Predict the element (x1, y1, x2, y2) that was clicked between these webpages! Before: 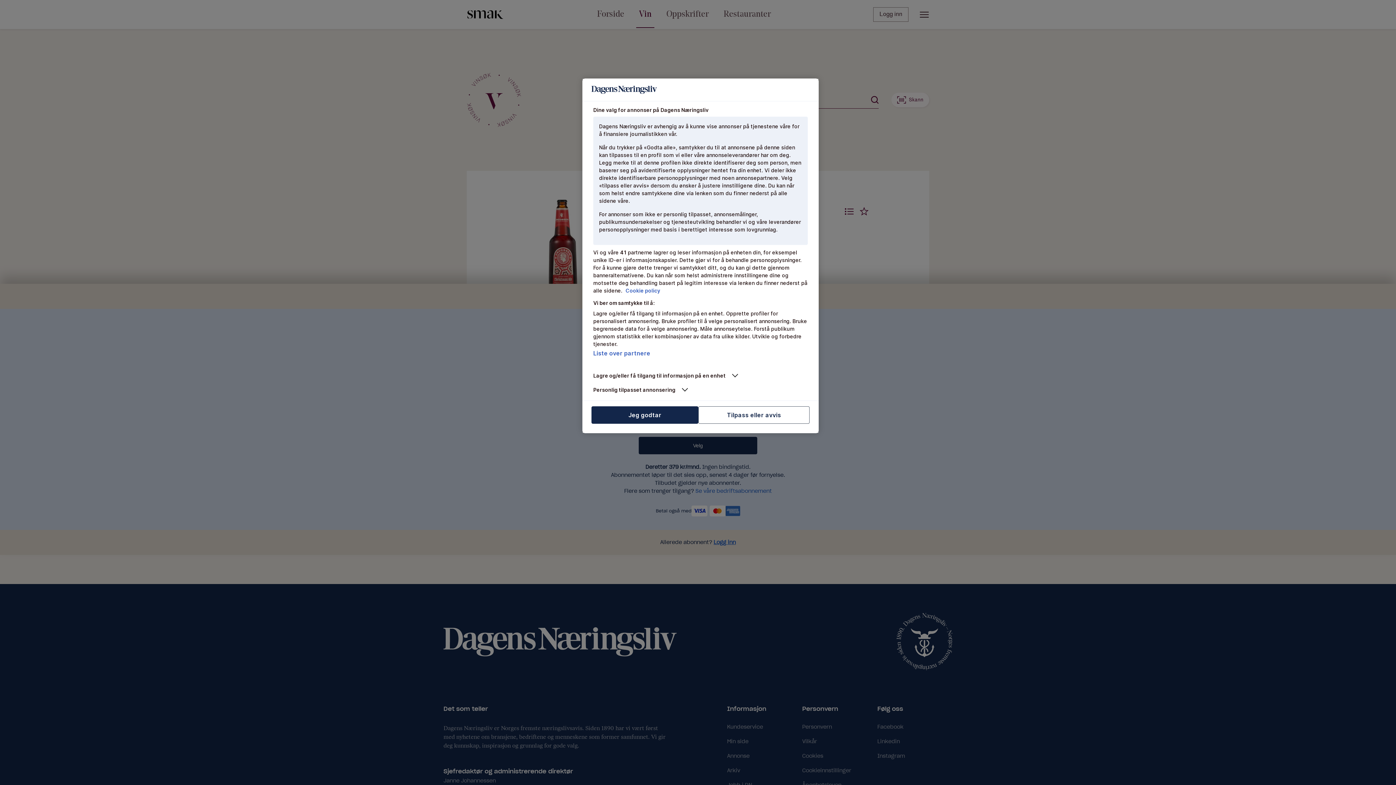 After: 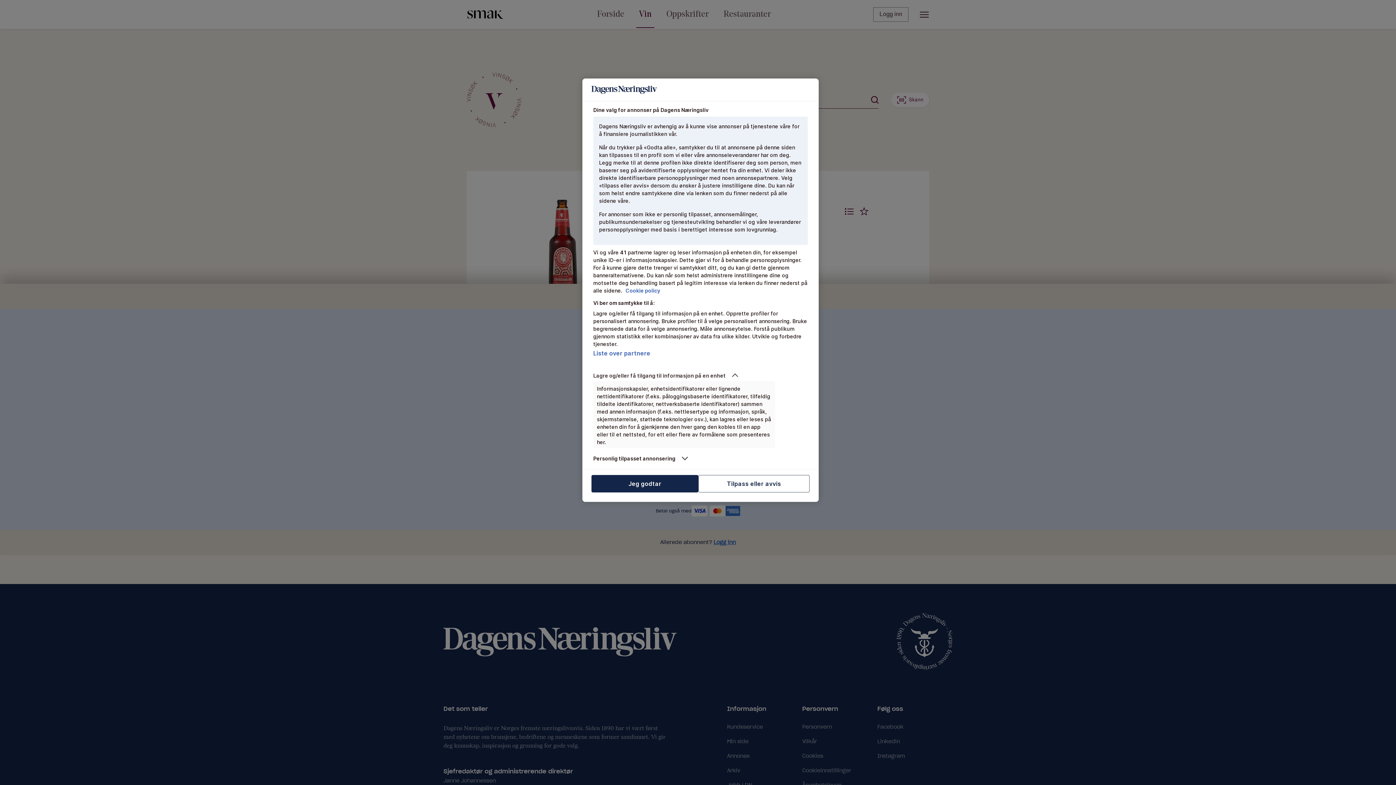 Action: label: Lagre og/eller få tilgang til informasjon på en enhet bbox: (593, 372, 775, 379)